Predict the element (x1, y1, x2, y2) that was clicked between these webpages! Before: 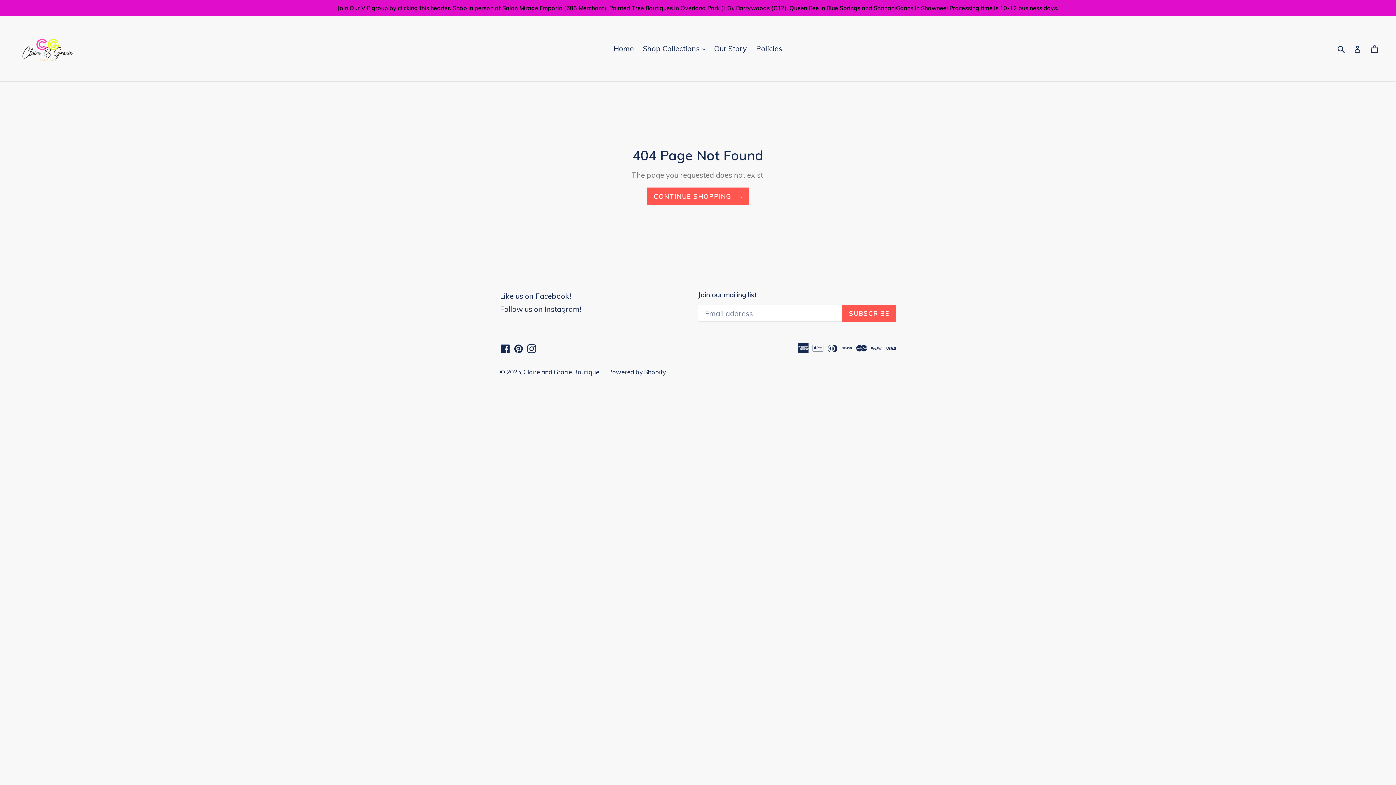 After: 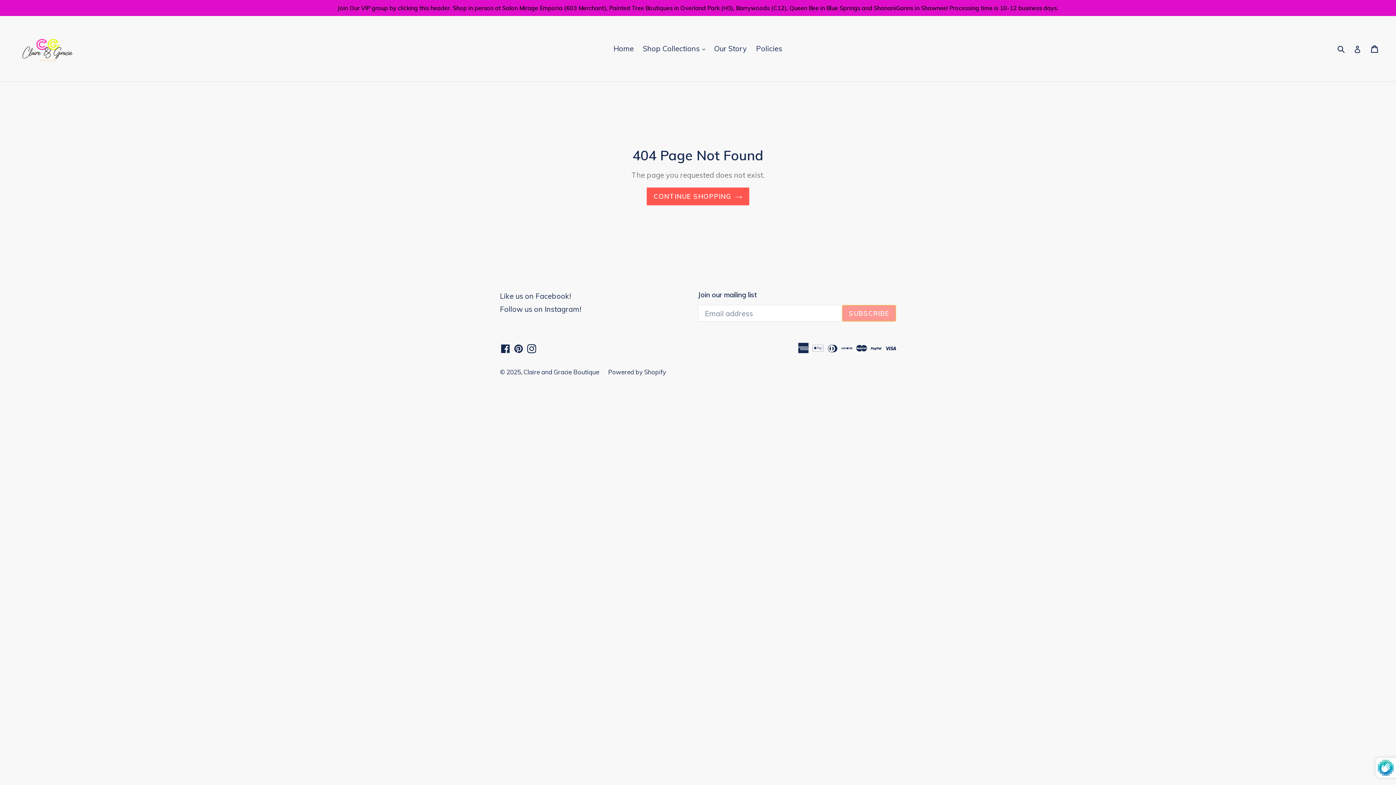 Action: label: SUBSCRIBE bbox: (842, 305, 896, 321)